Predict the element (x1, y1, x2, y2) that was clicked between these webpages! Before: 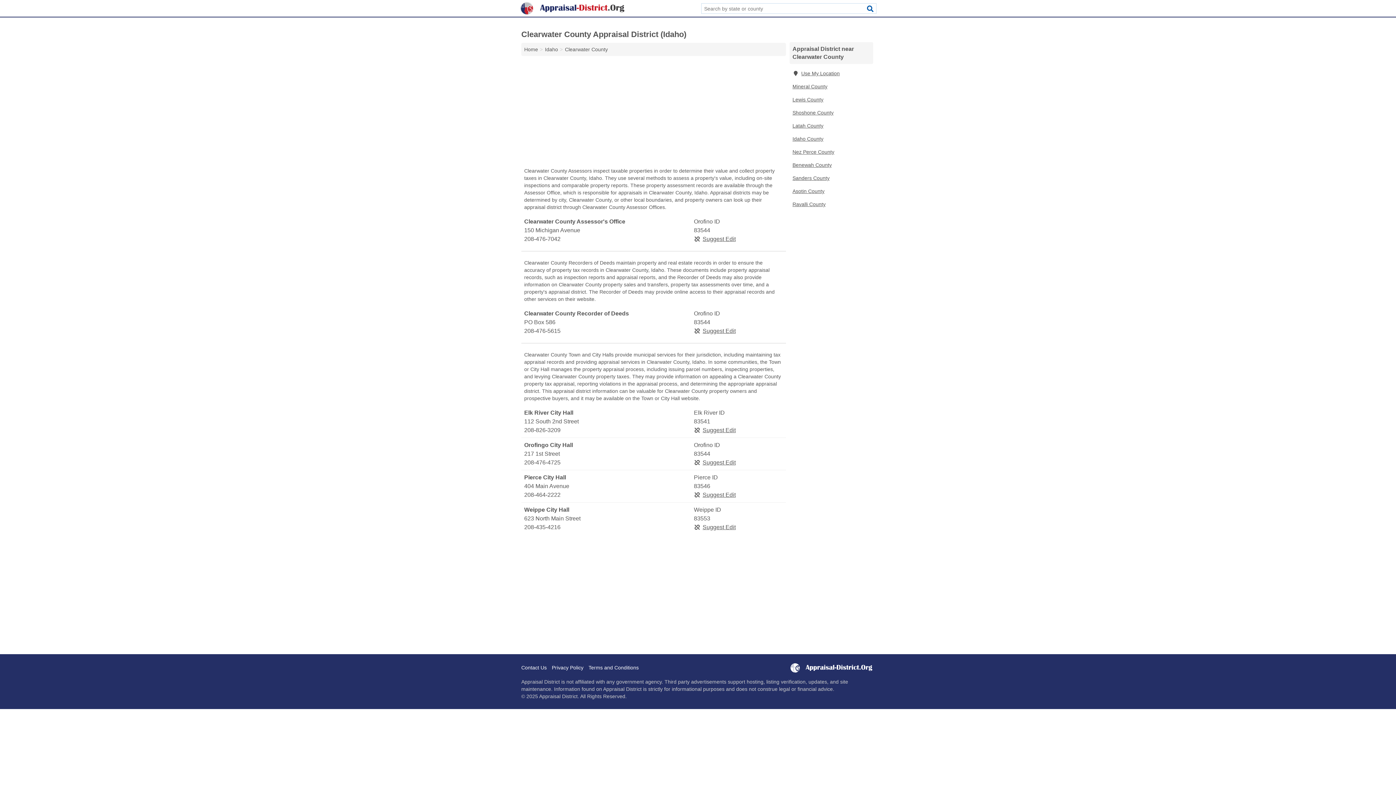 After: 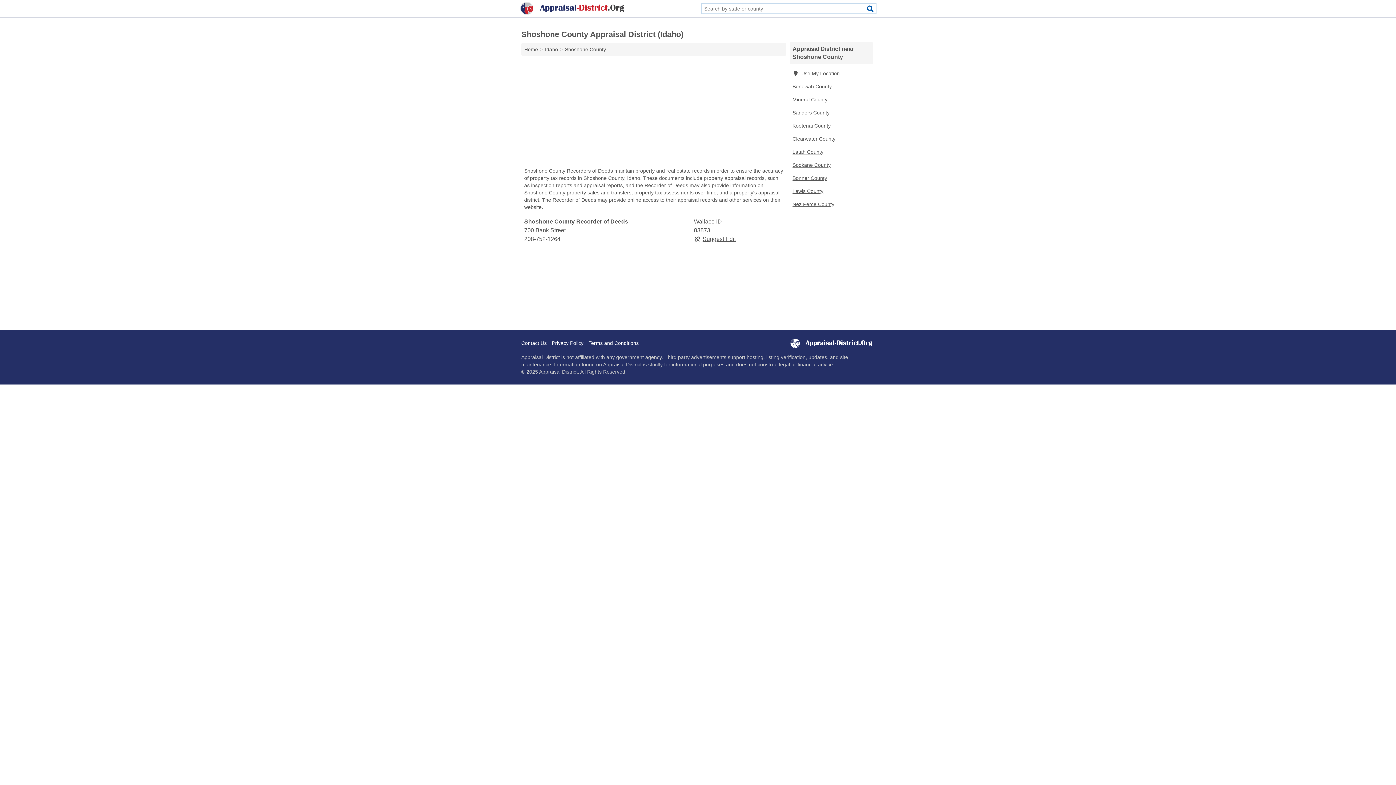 Action: label: Shoshone County bbox: (789, 106, 873, 119)